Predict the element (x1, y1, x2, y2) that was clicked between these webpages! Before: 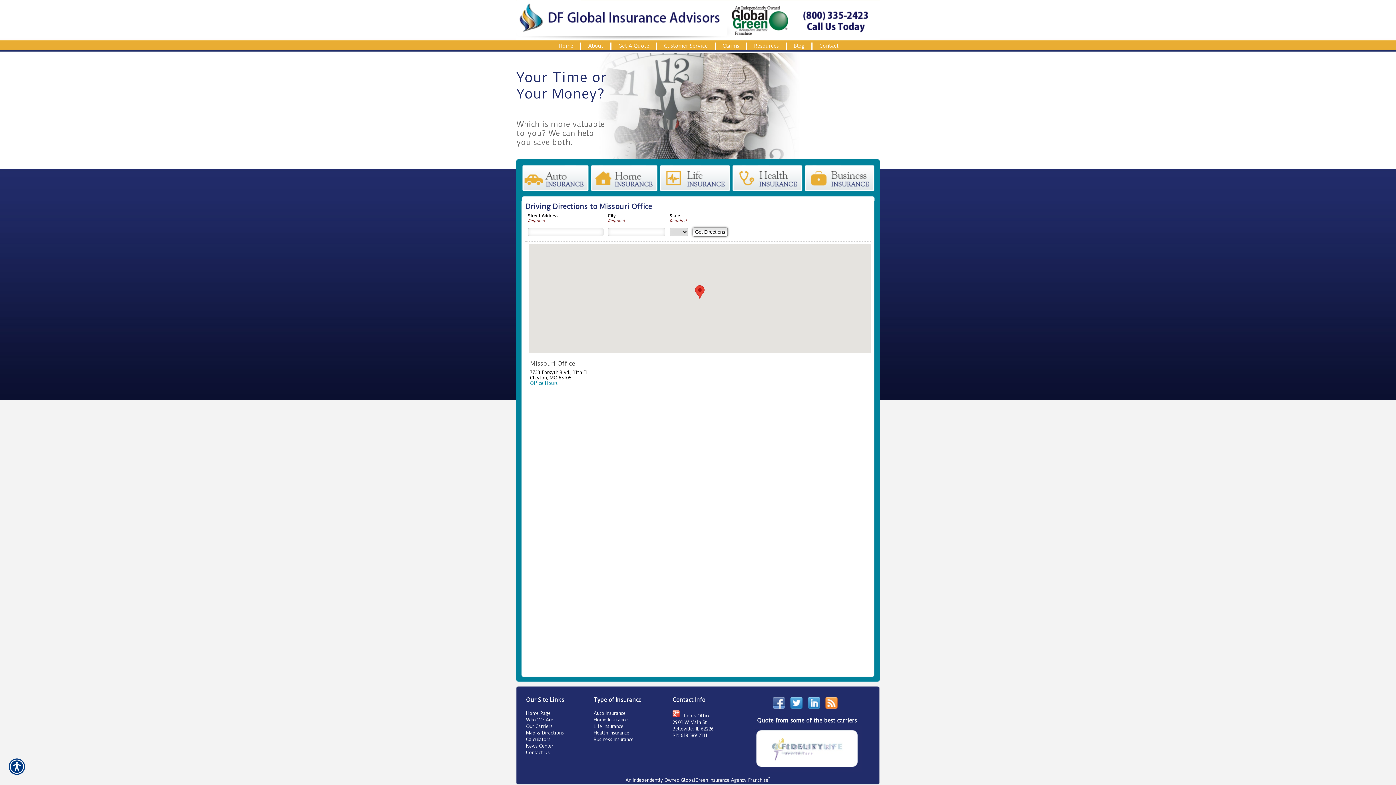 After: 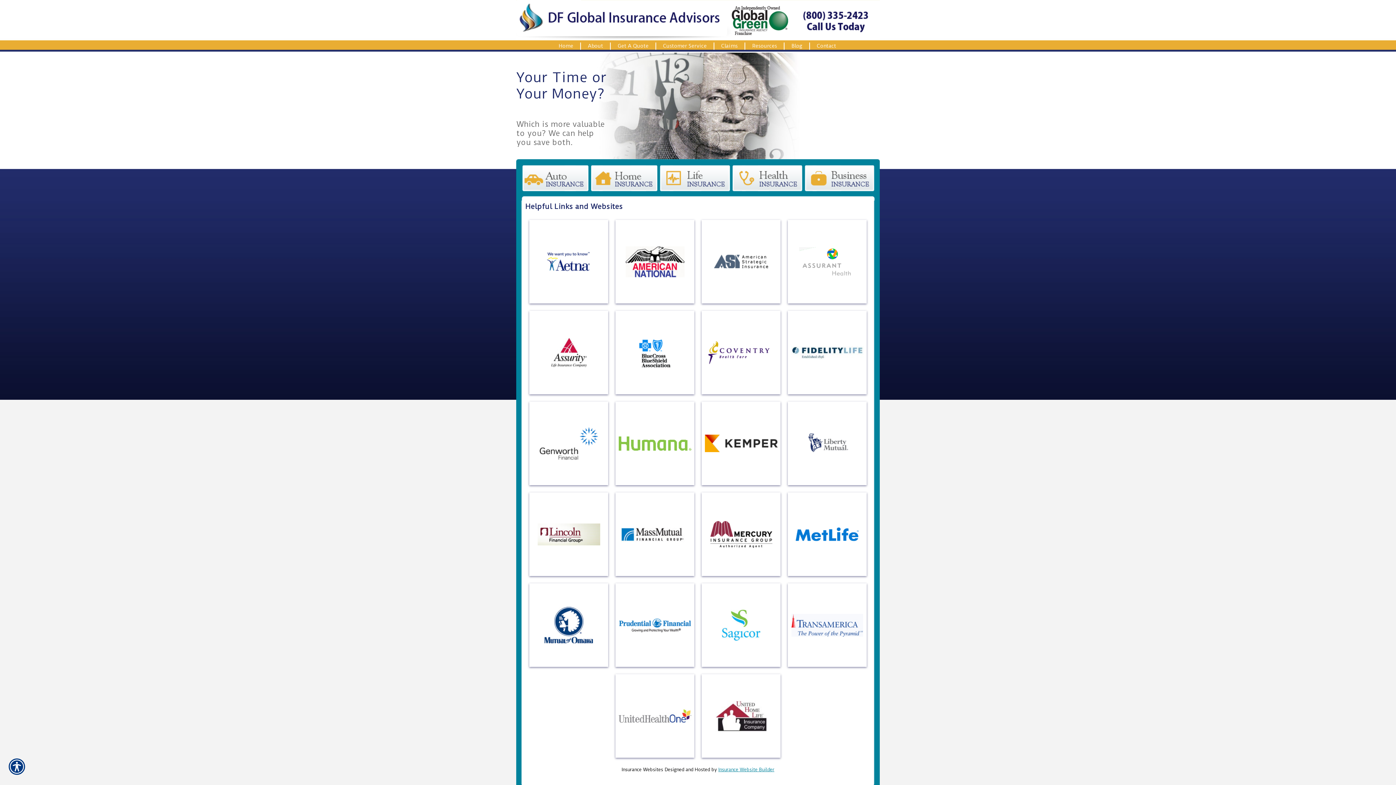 Action: label: Our Carriers bbox: (526, 724, 552, 729)